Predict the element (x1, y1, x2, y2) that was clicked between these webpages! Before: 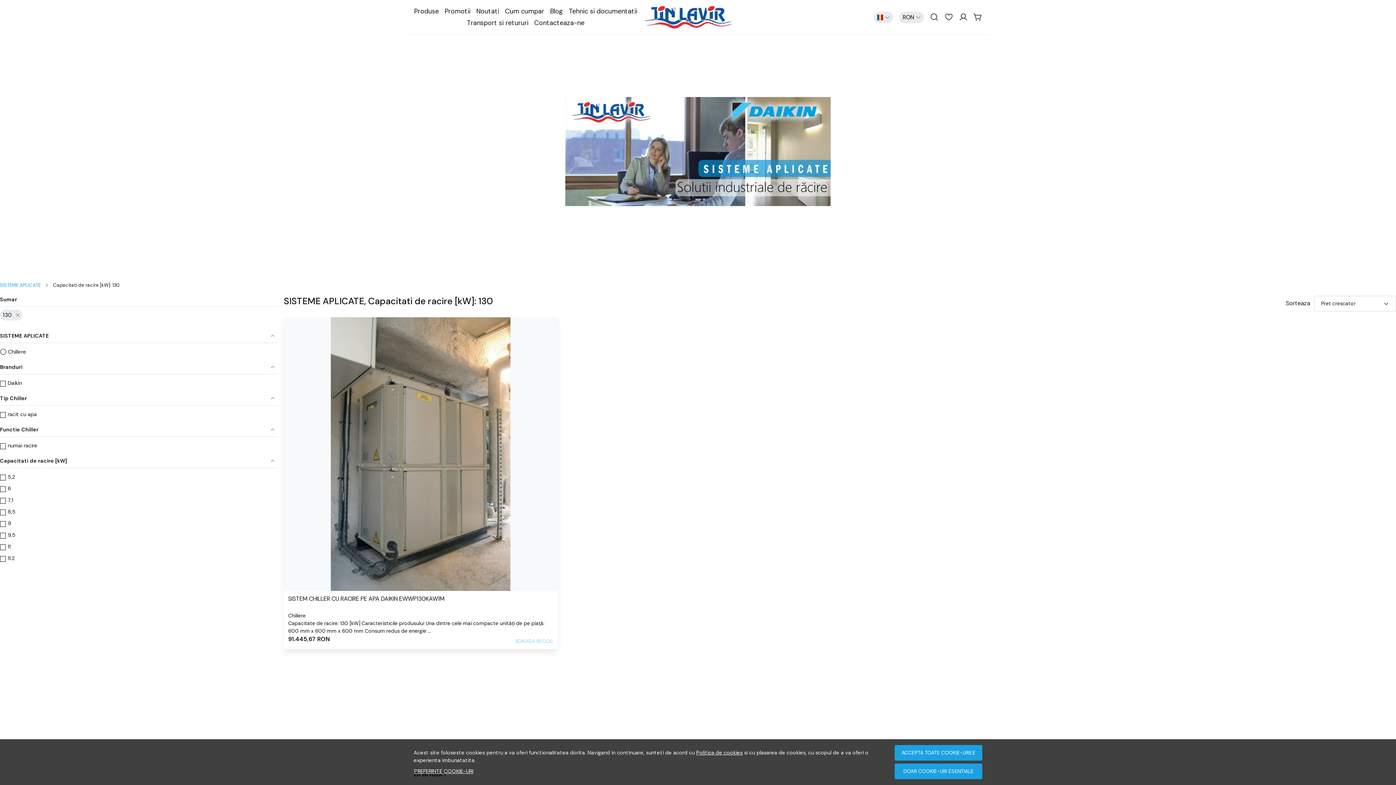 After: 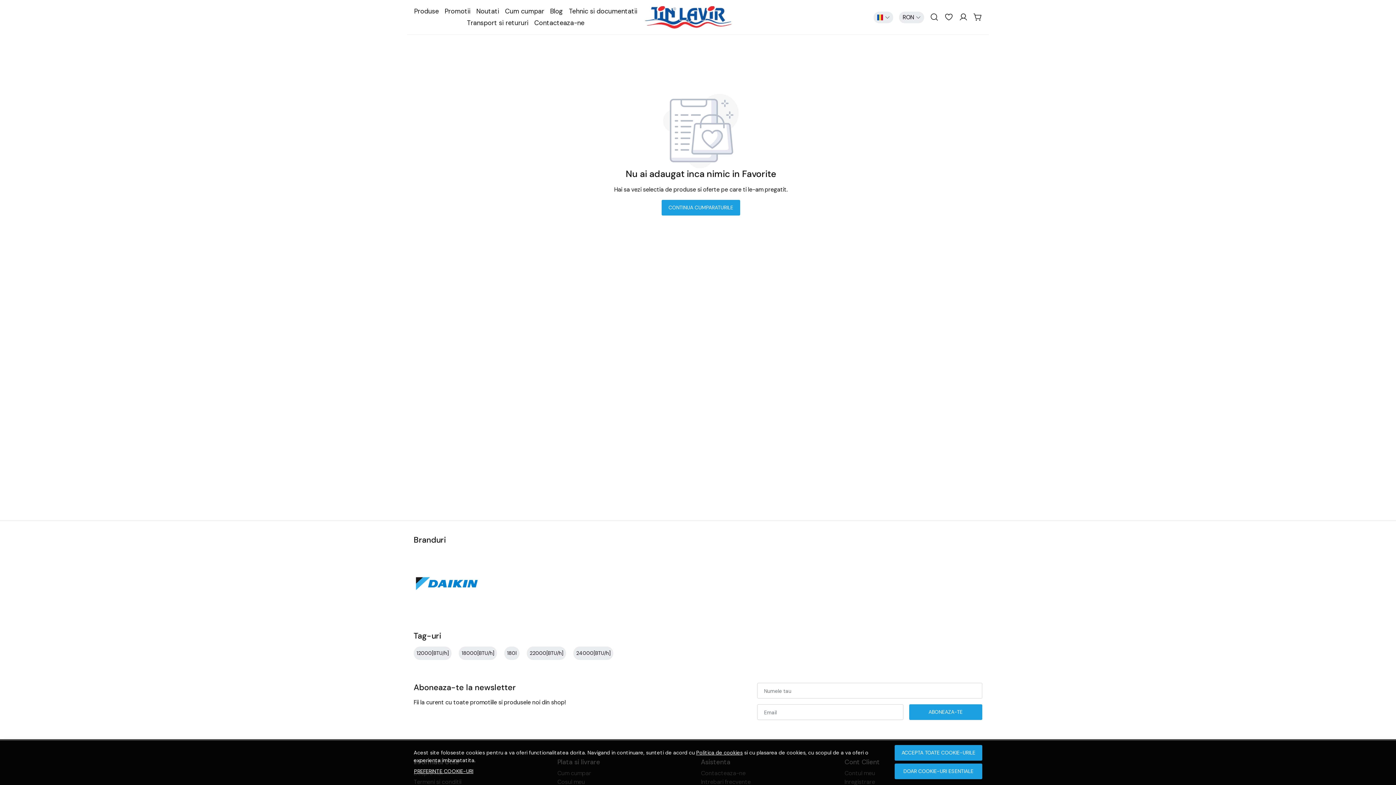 Action: bbox: (944, 11, 953, 23) label: Favorite